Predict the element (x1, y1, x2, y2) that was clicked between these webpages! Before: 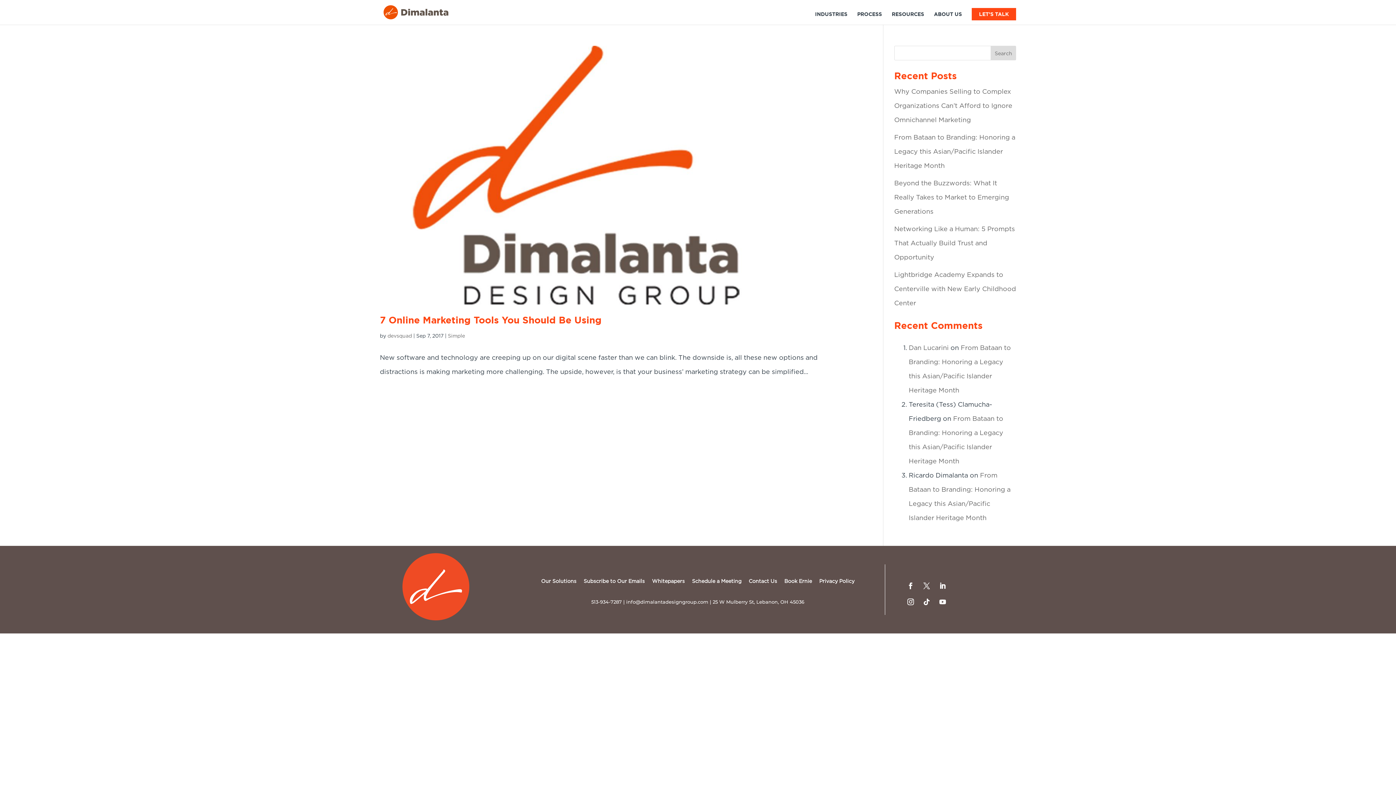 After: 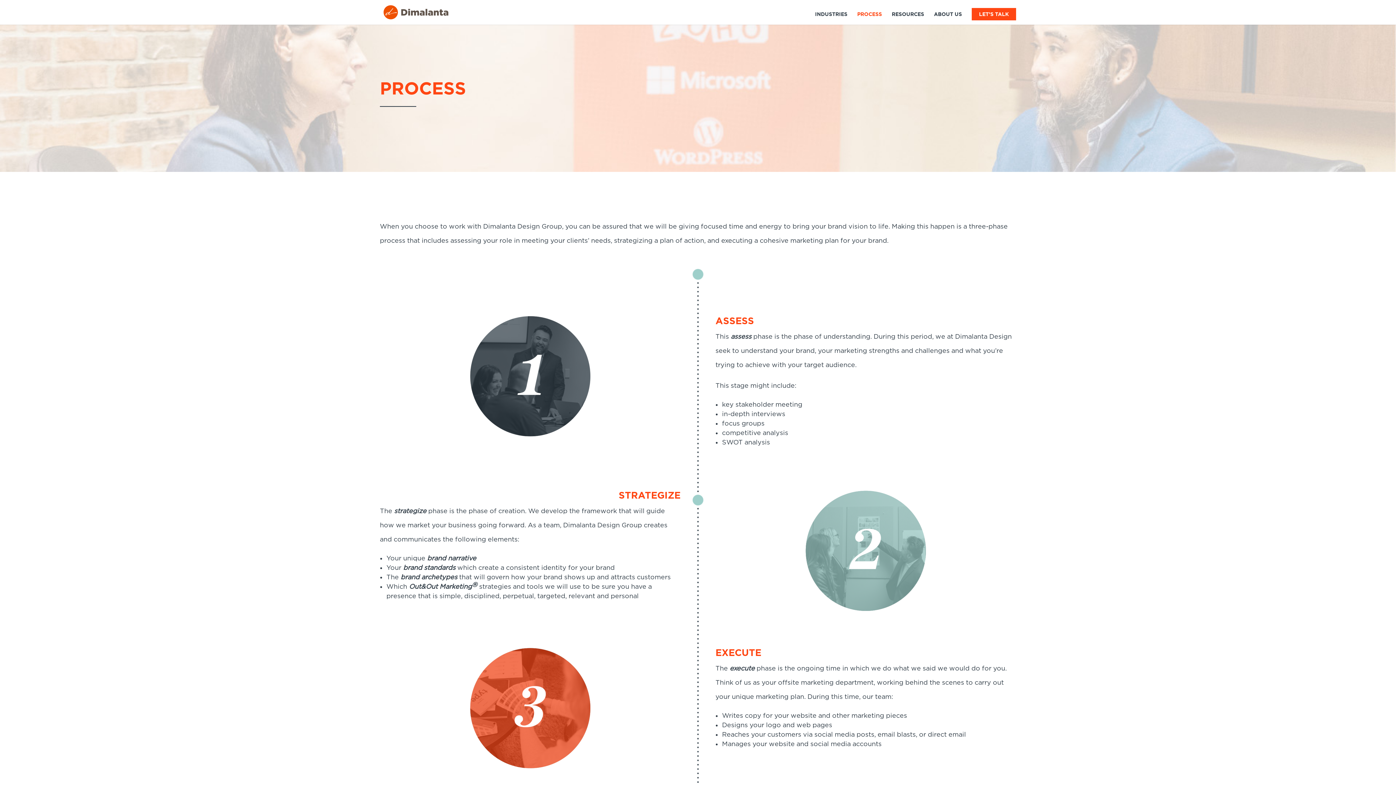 Action: bbox: (857, 11, 882, 24) label: PROCESS